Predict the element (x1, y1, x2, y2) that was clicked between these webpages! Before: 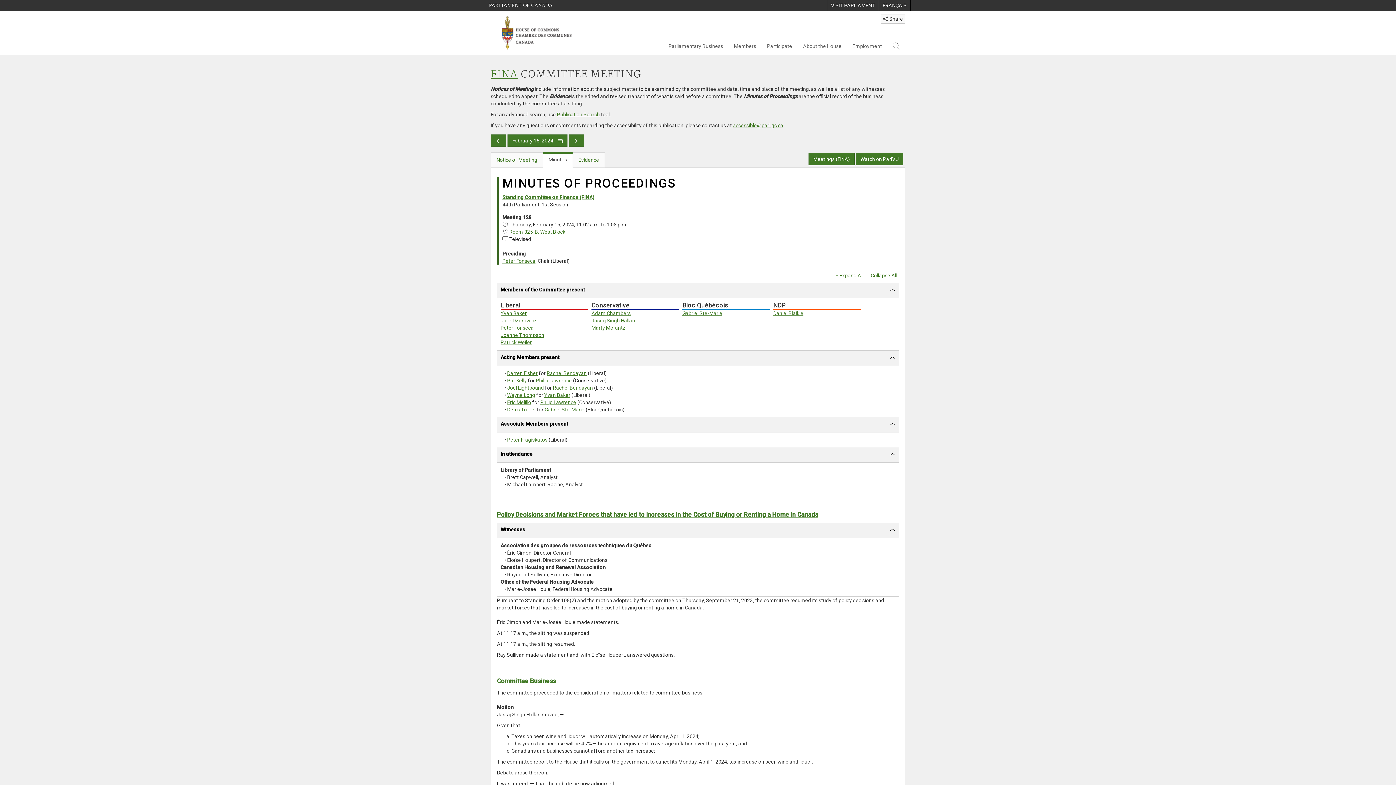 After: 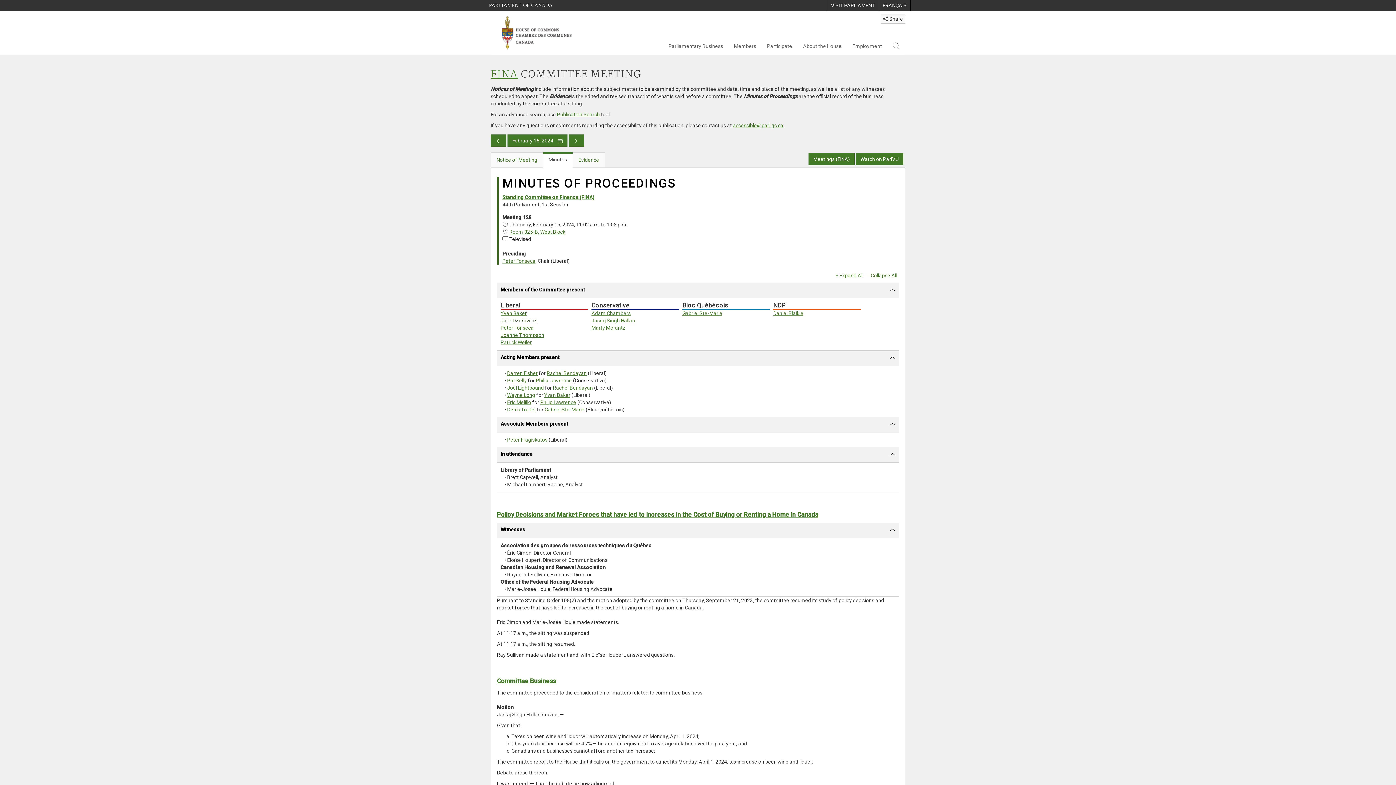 Action: label: Julie Dzerowicz bbox: (500, 317, 537, 323)